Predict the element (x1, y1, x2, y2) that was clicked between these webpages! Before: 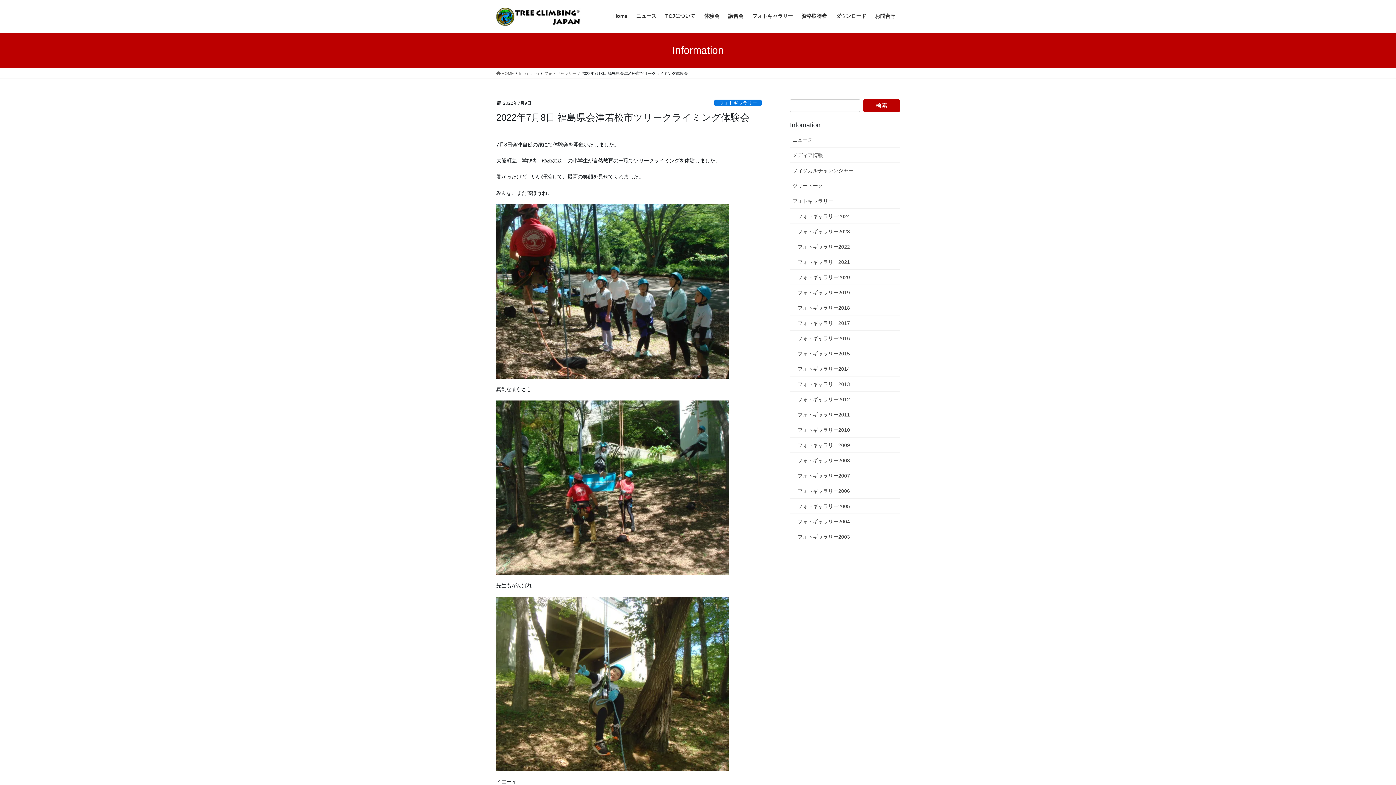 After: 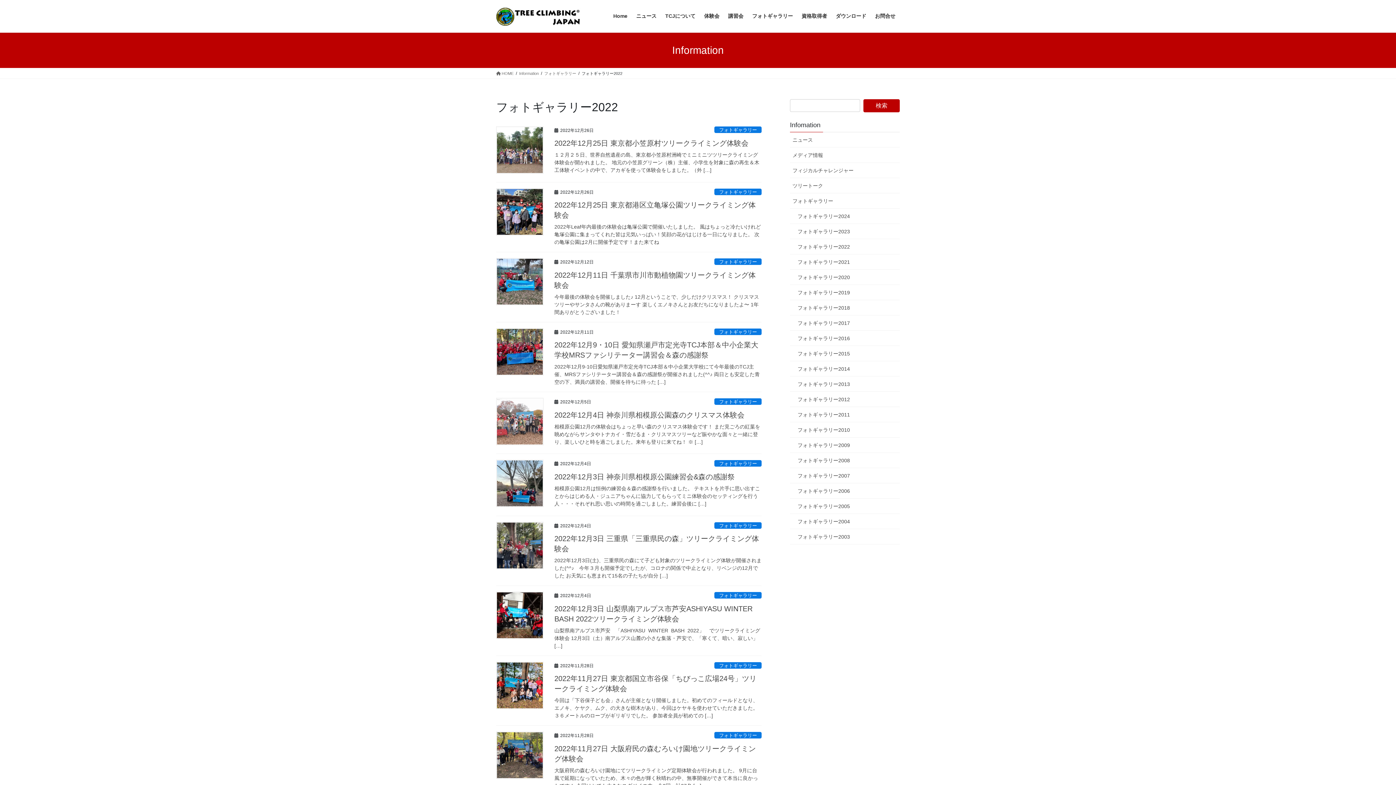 Action: label: フォトギャラリー2022 bbox: (790, 239, 900, 254)